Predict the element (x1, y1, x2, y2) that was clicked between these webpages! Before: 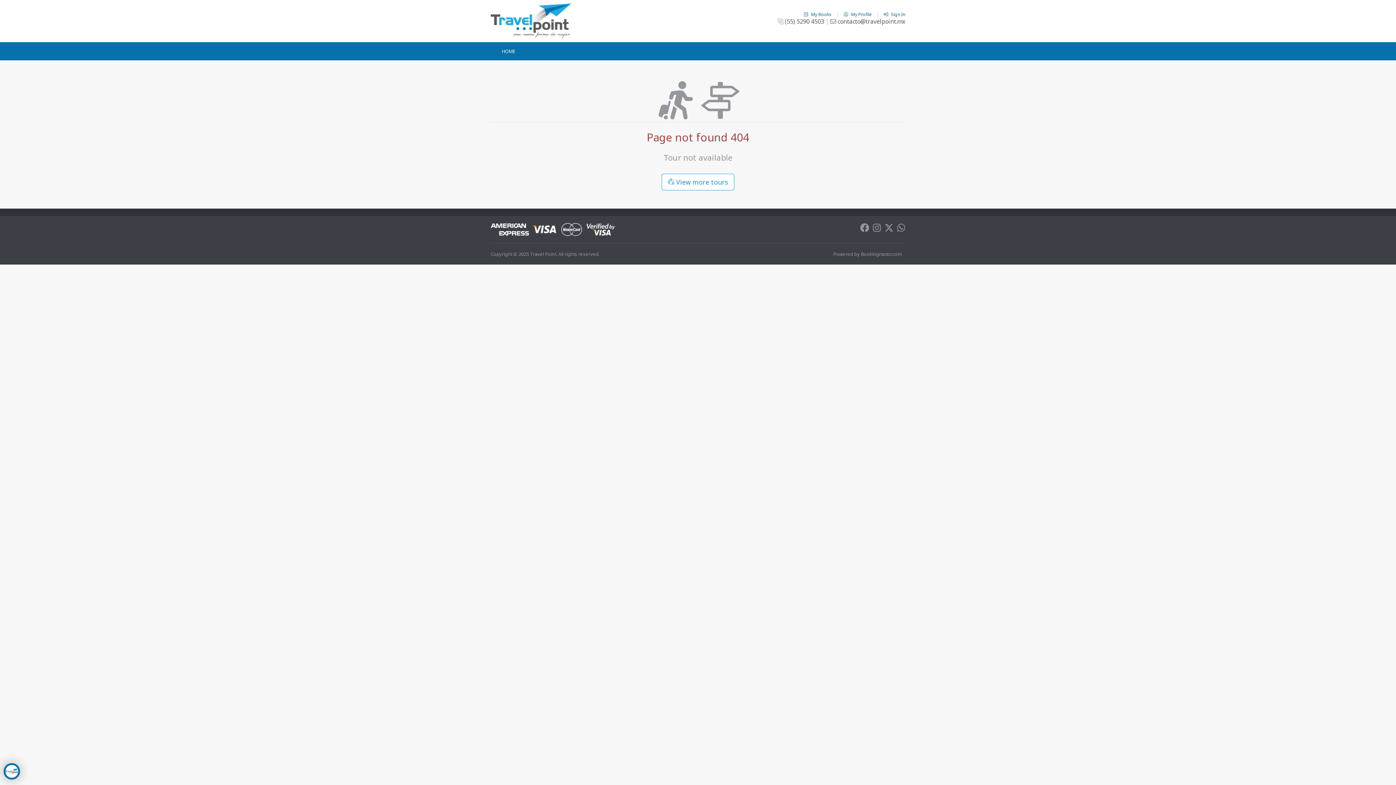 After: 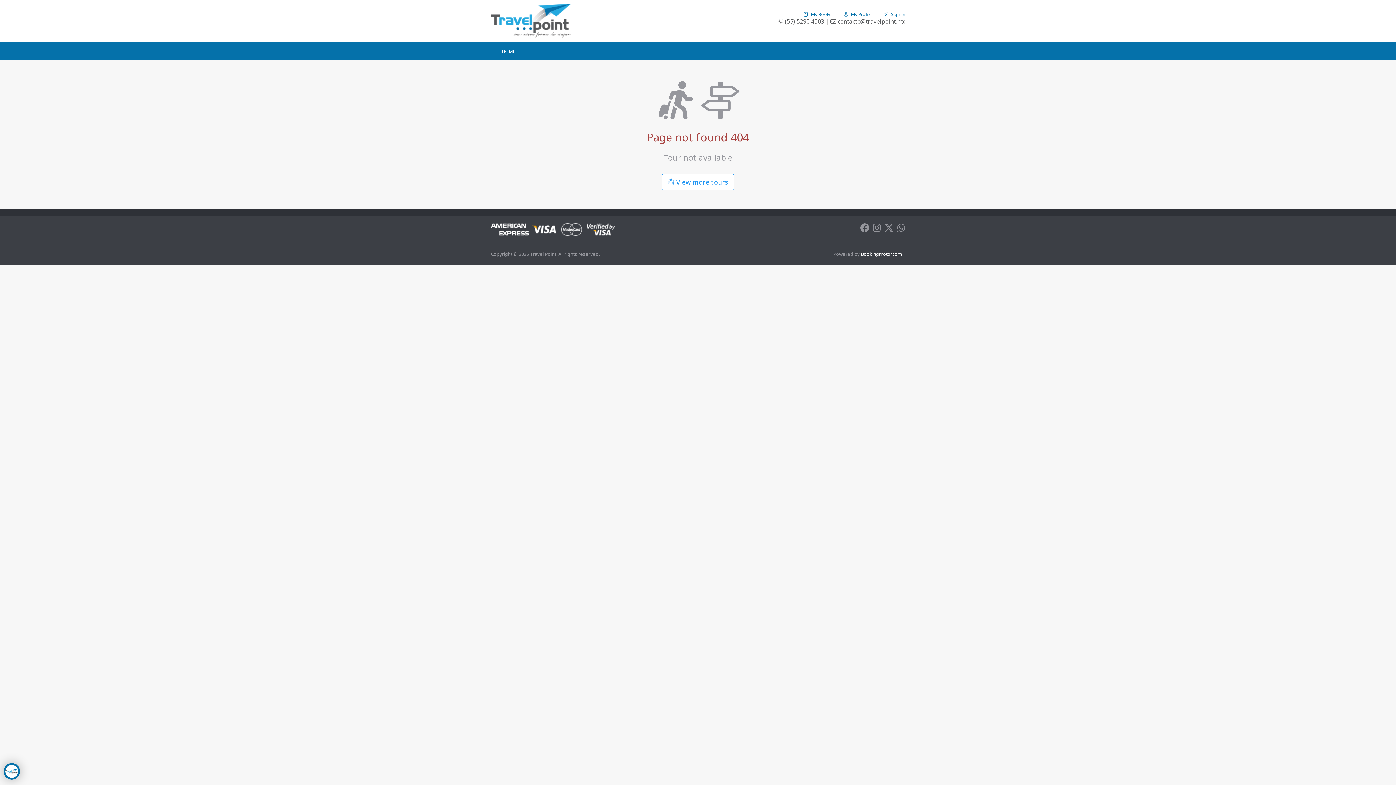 Action: label: Bookingmotor.com bbox: (861, 250, 901, 257)